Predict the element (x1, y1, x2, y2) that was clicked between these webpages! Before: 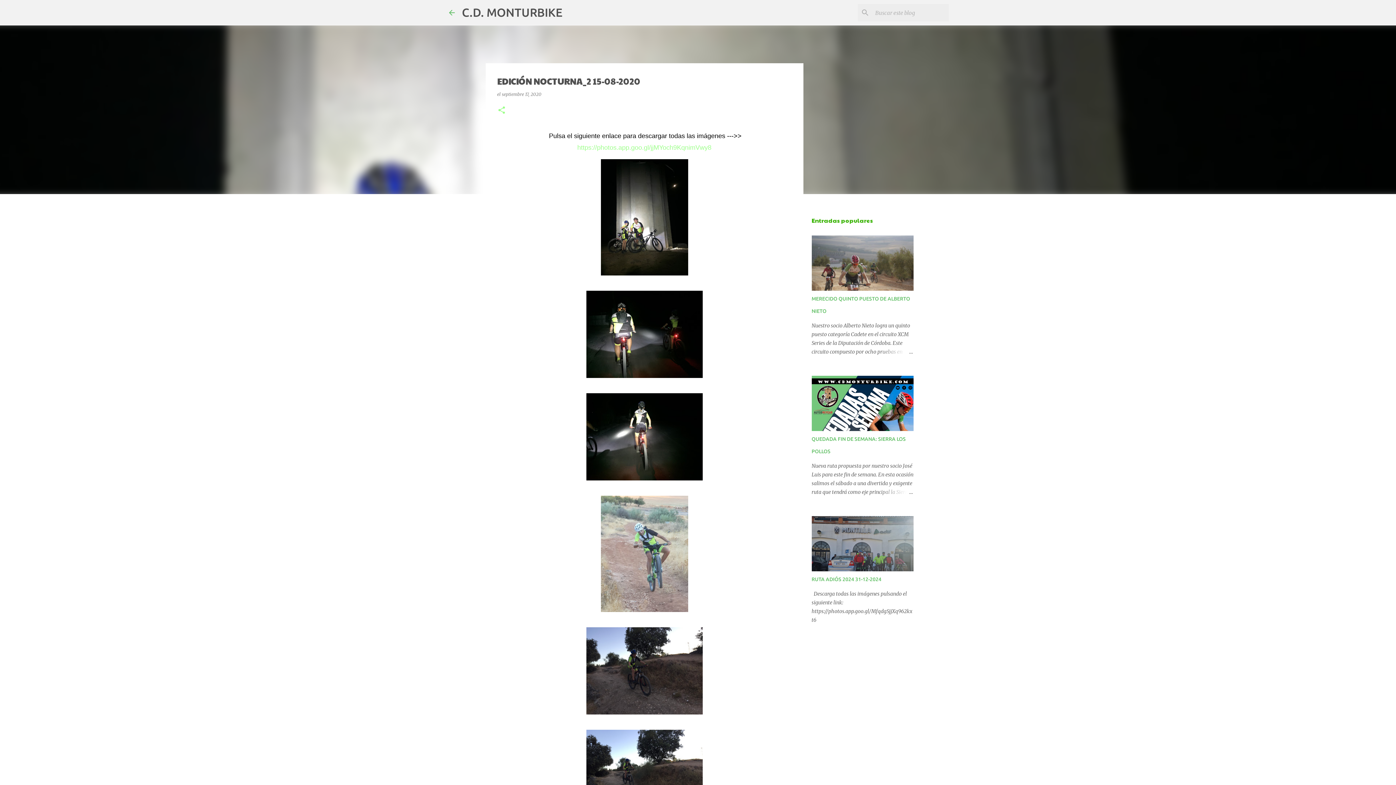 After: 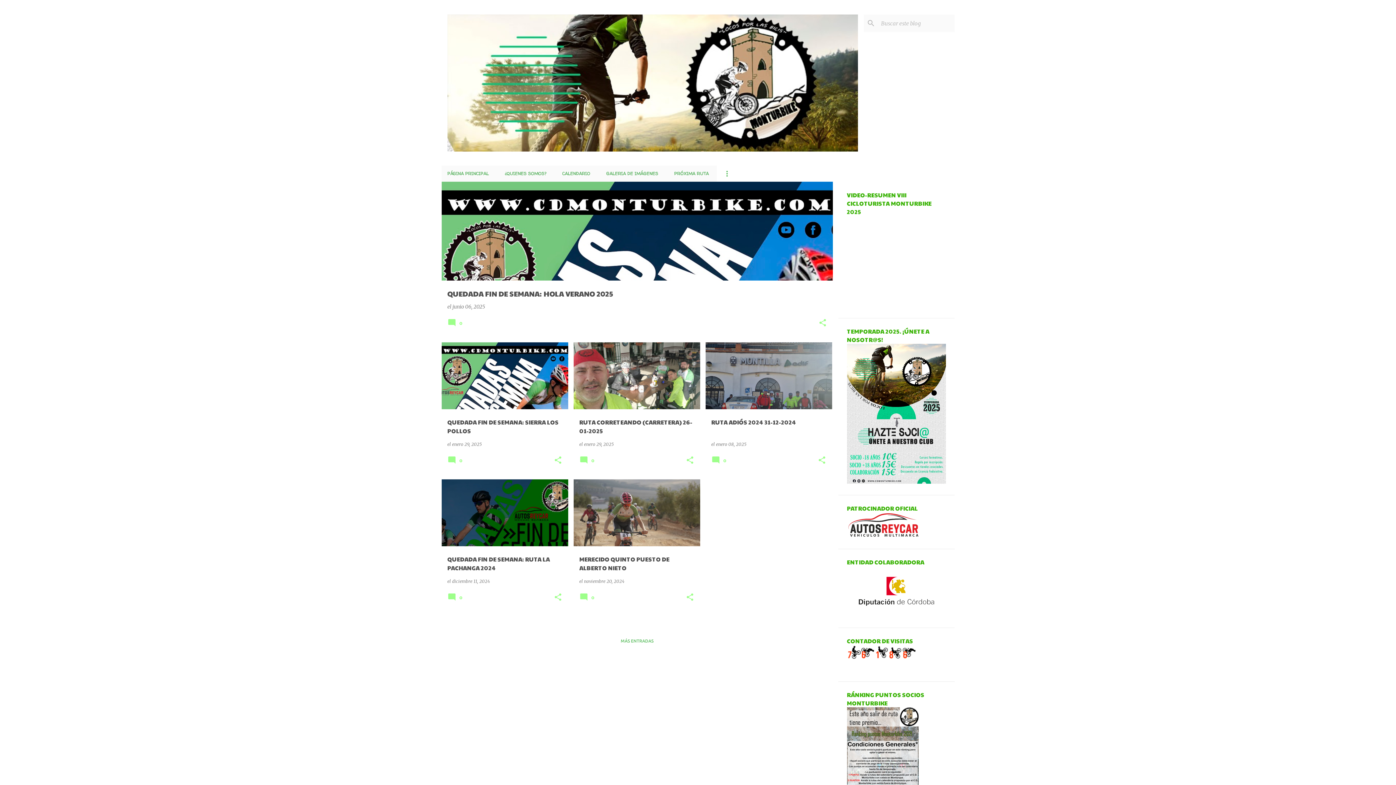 Action: bbox: (462, 5, 562, 18) label: C.D. MONTURBIKE